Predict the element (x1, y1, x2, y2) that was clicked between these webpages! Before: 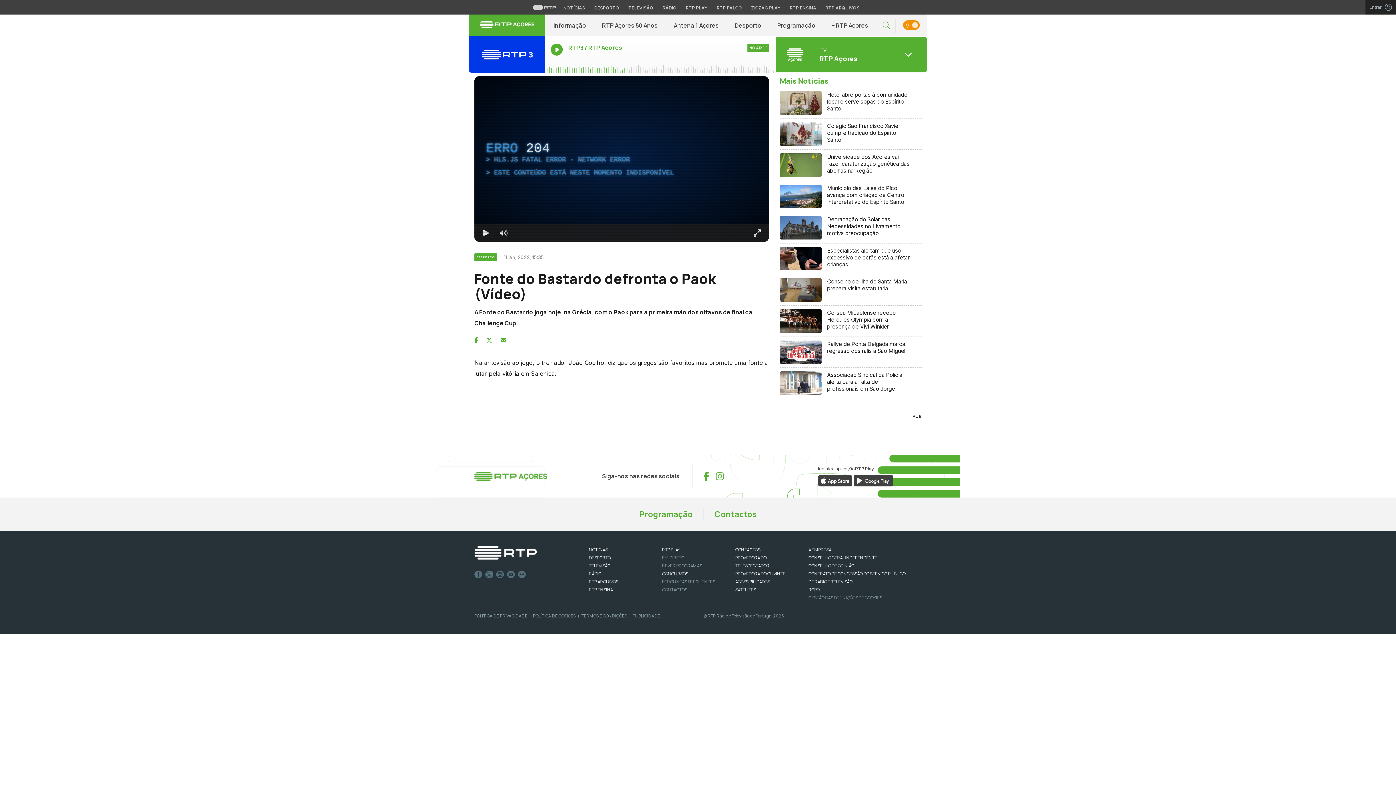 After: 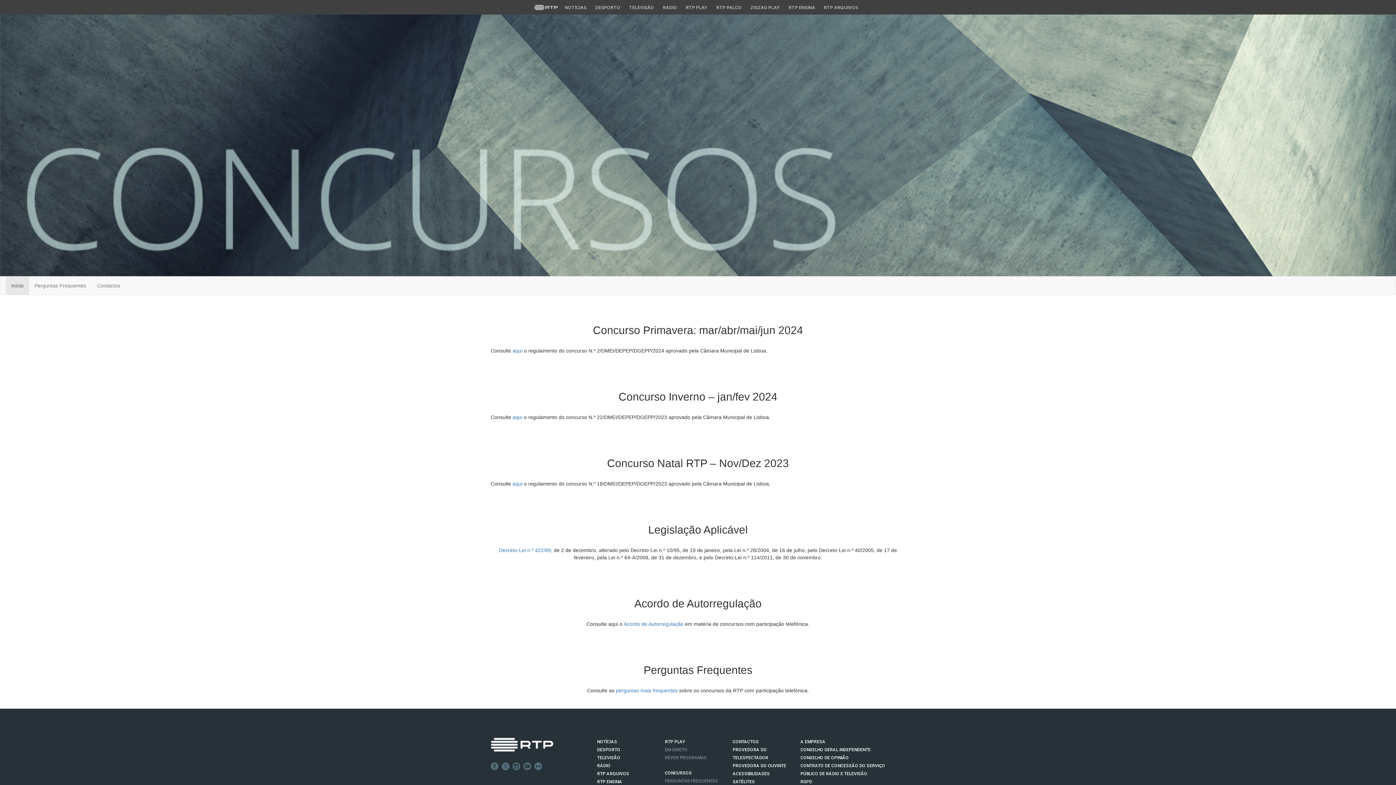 Action: label: CONCURSOS bbox: (662, 570, 688, 577)